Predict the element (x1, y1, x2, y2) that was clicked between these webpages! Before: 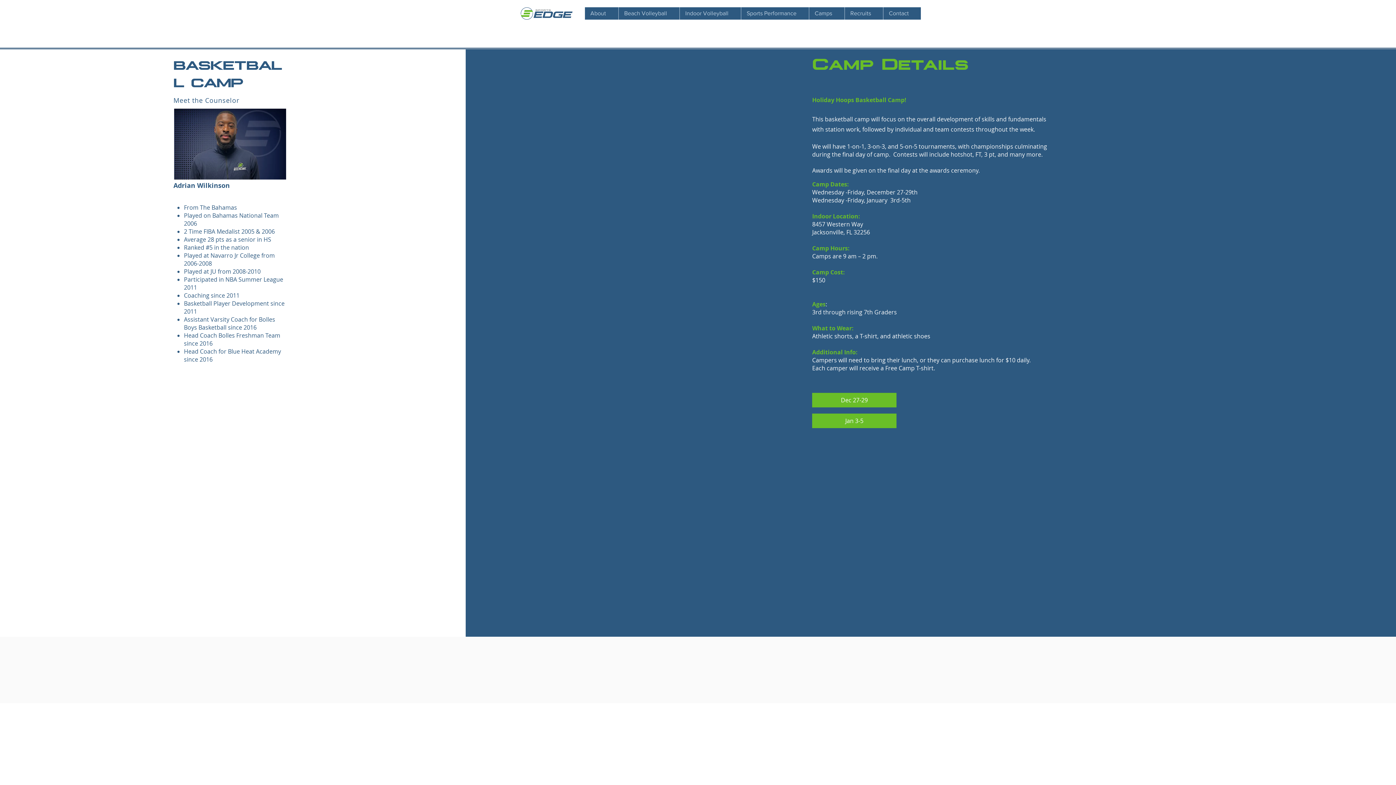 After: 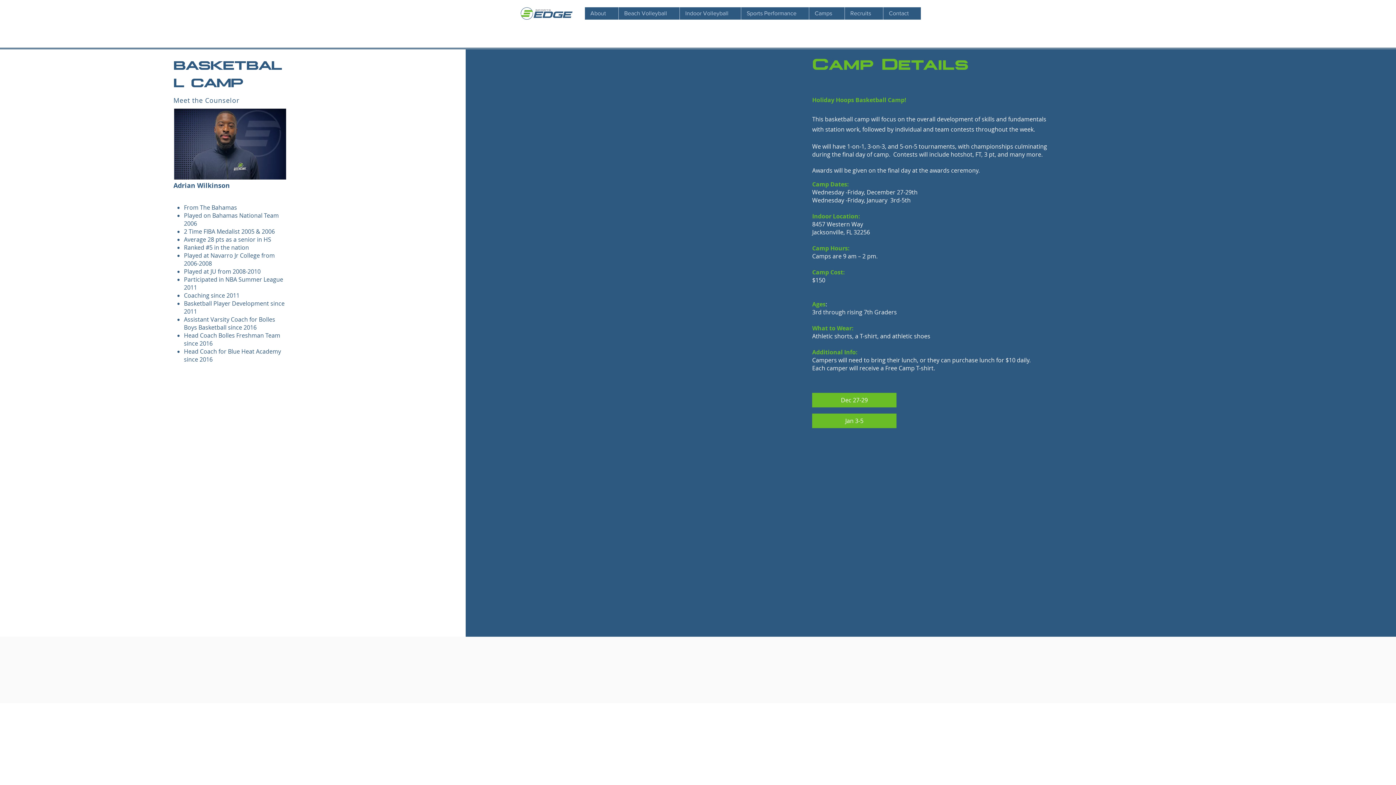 Action: bbox: (844, 7, 883, 19) label: Recruits